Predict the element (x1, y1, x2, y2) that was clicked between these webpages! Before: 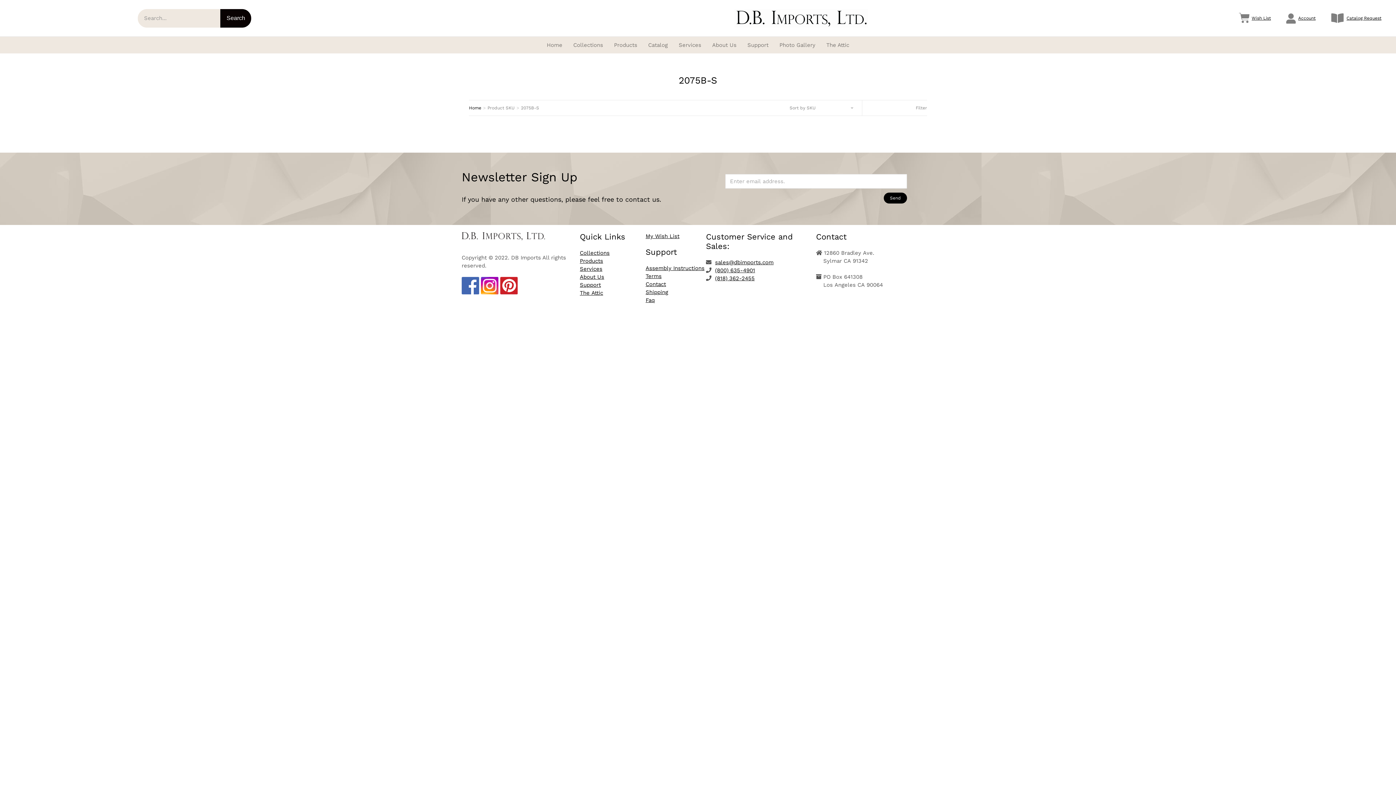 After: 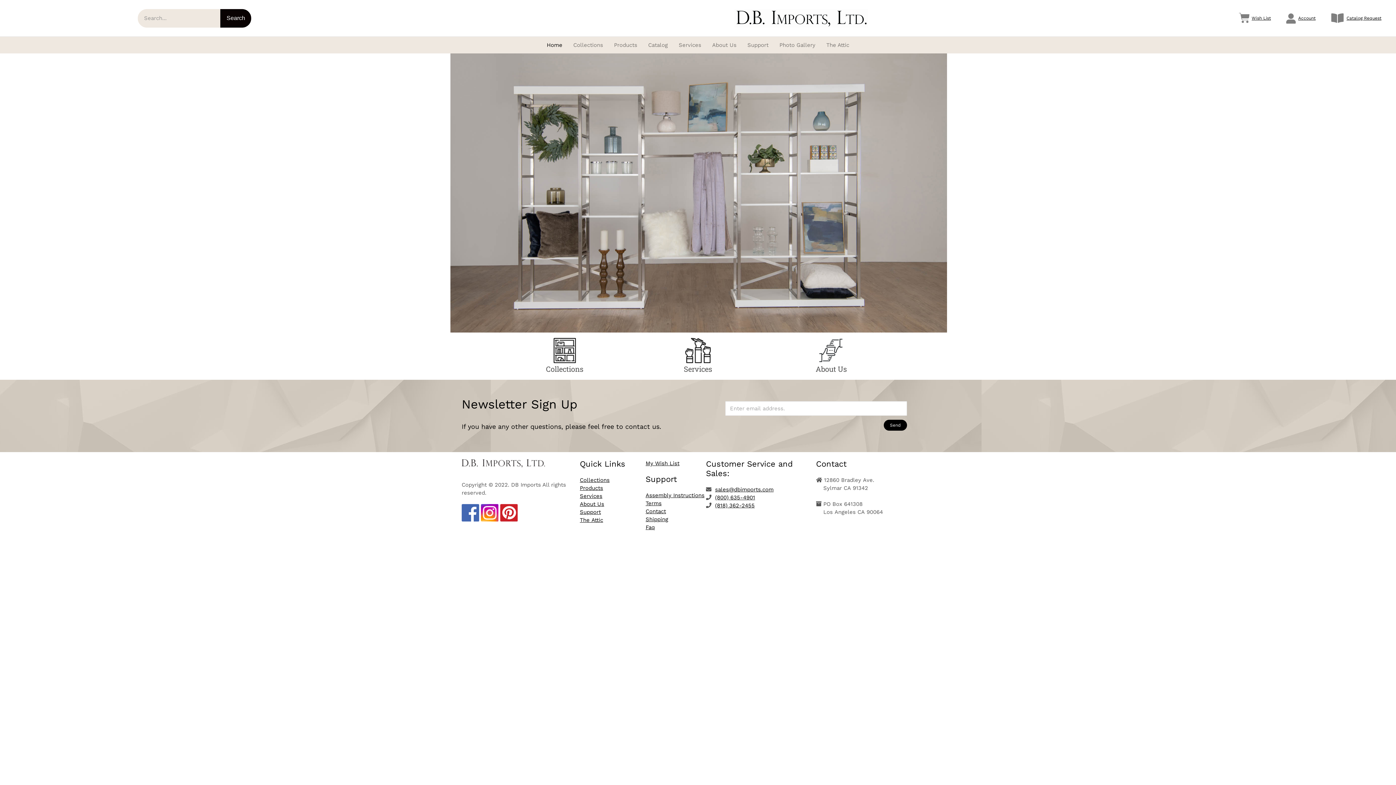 Action: bbox: (469, 105, 481, 110) label: Home